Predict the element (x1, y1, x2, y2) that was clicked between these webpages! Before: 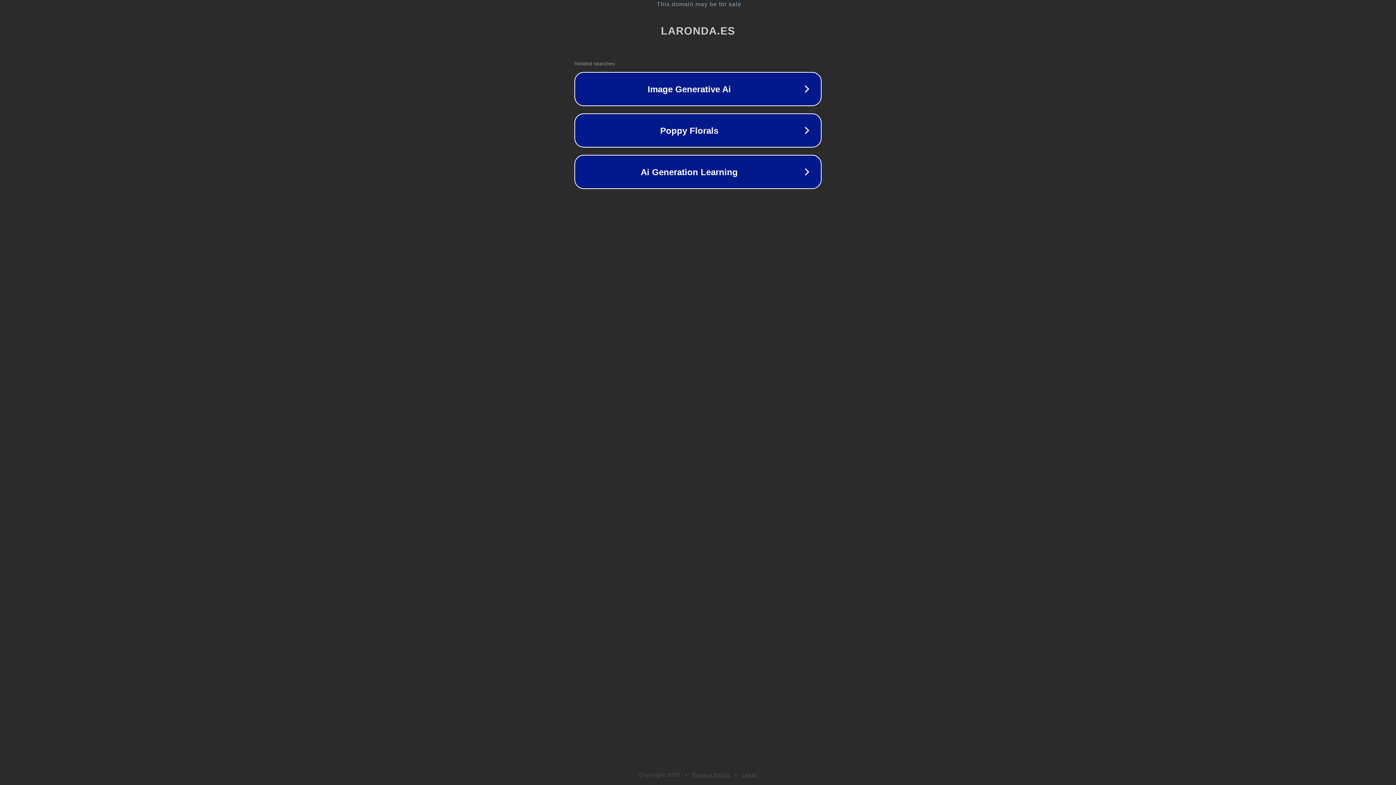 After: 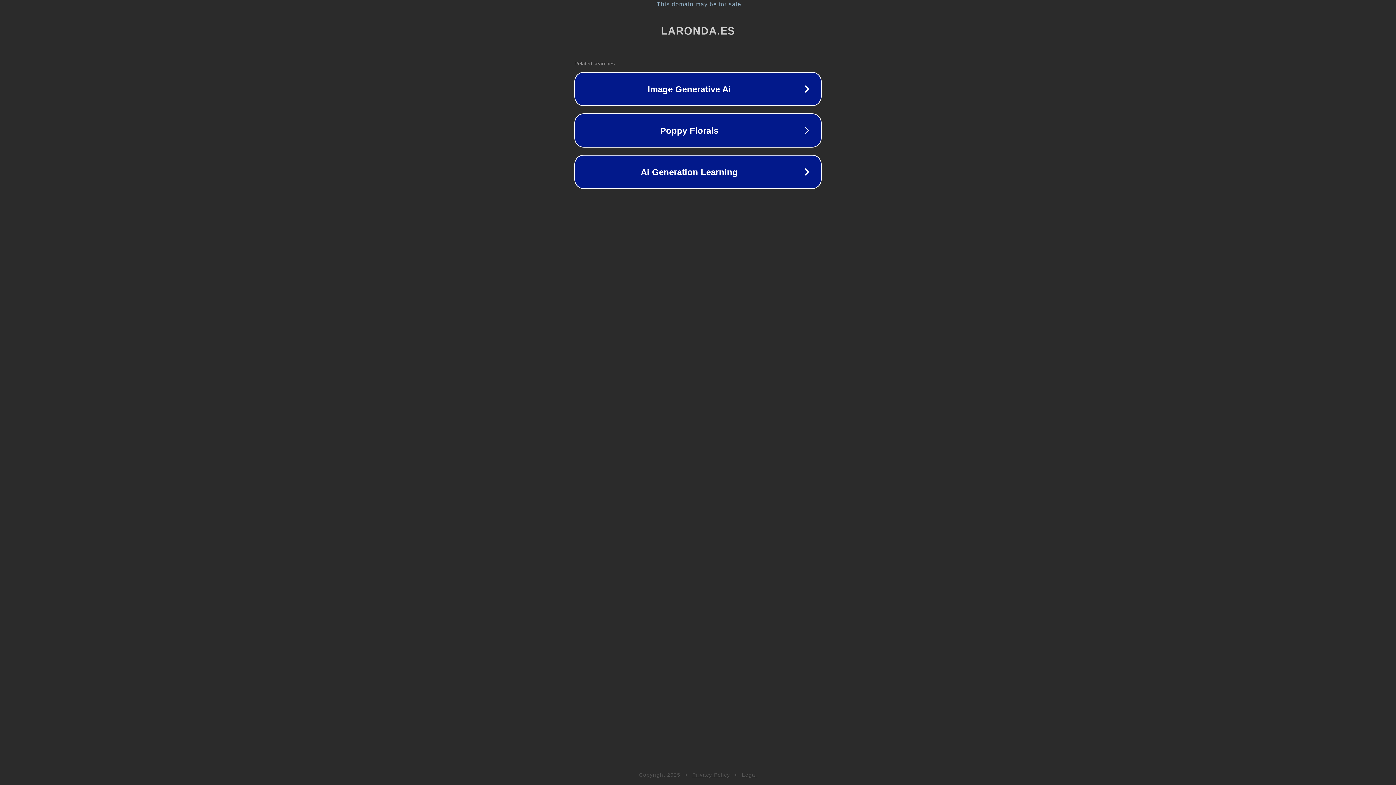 Action: label: Legal bbox: (742, 772, 757, 778)